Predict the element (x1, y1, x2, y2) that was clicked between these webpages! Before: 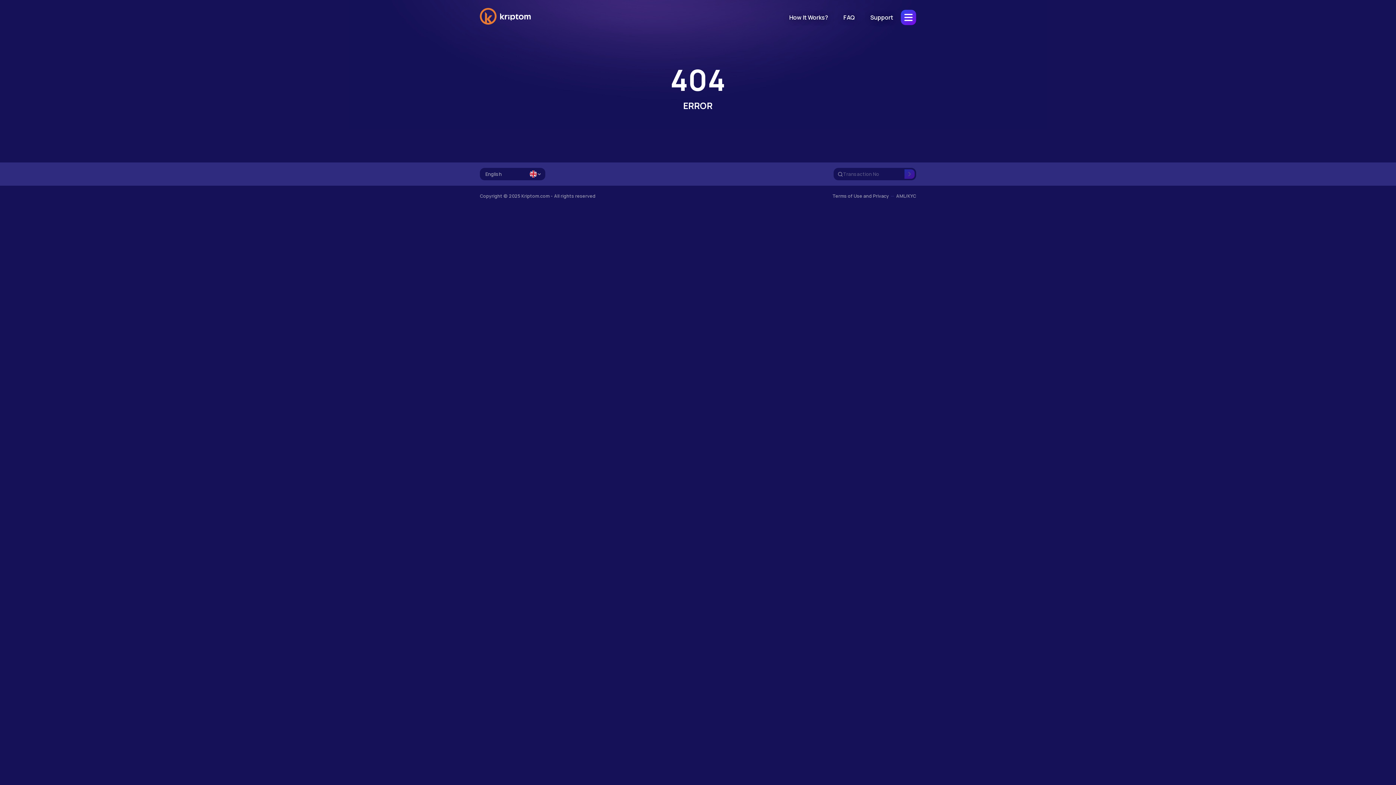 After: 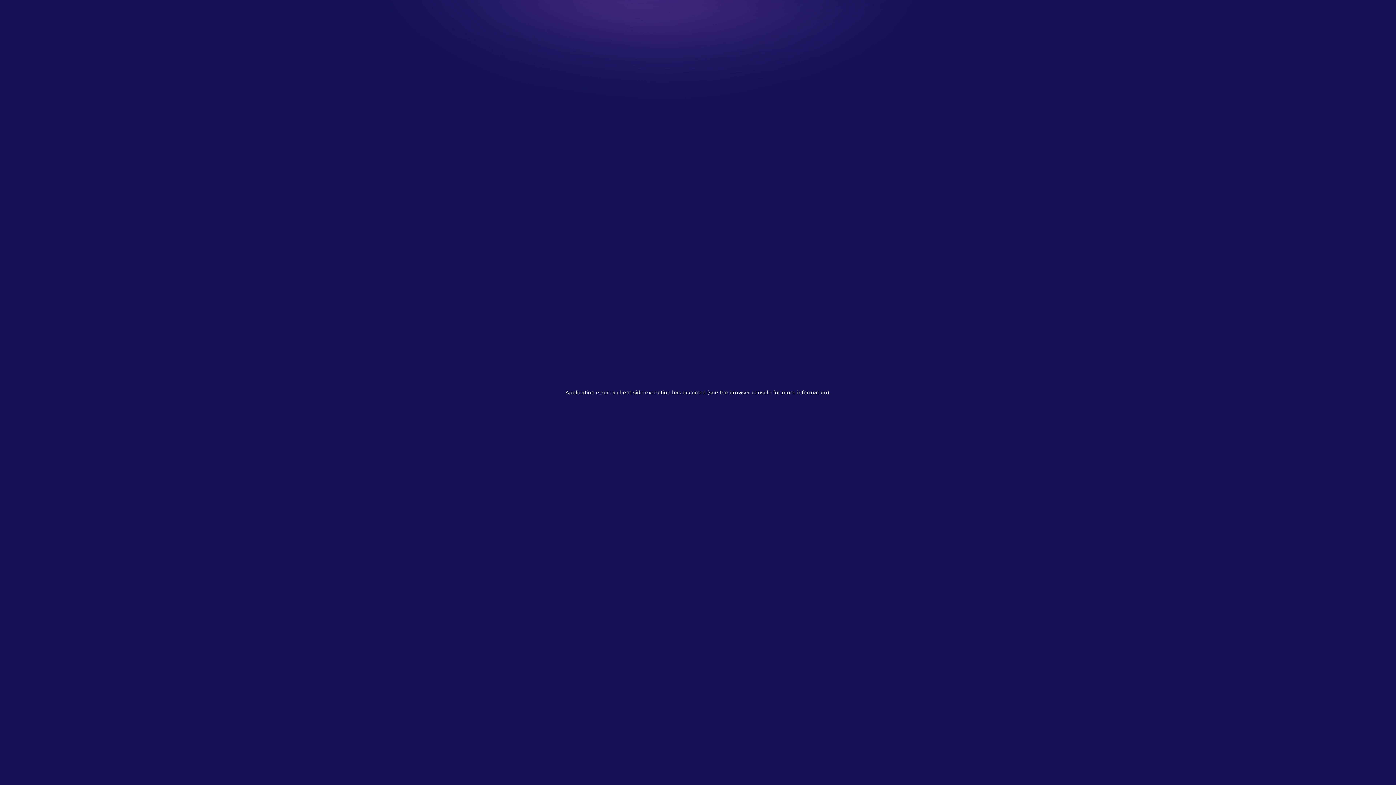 Action: bbox: (480, 19, 530, 27)